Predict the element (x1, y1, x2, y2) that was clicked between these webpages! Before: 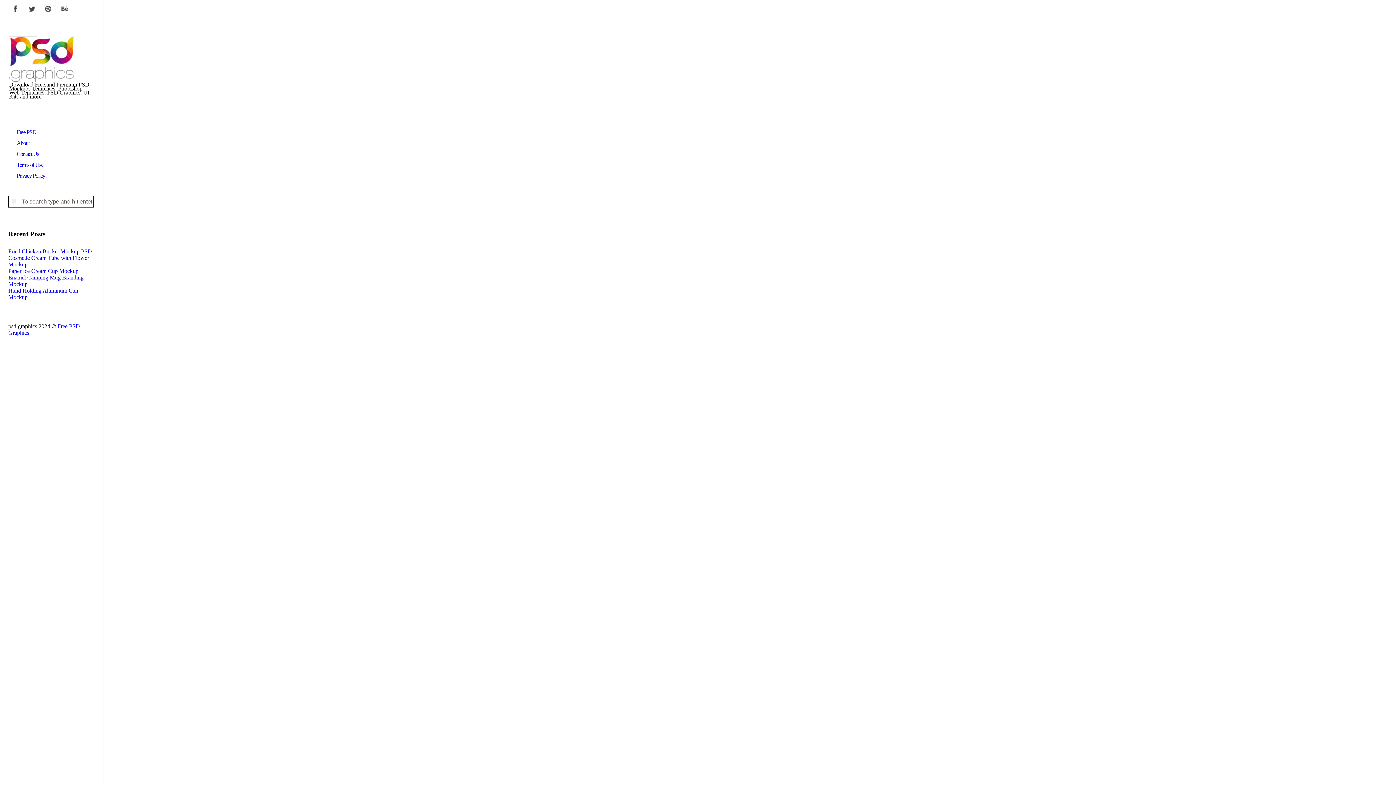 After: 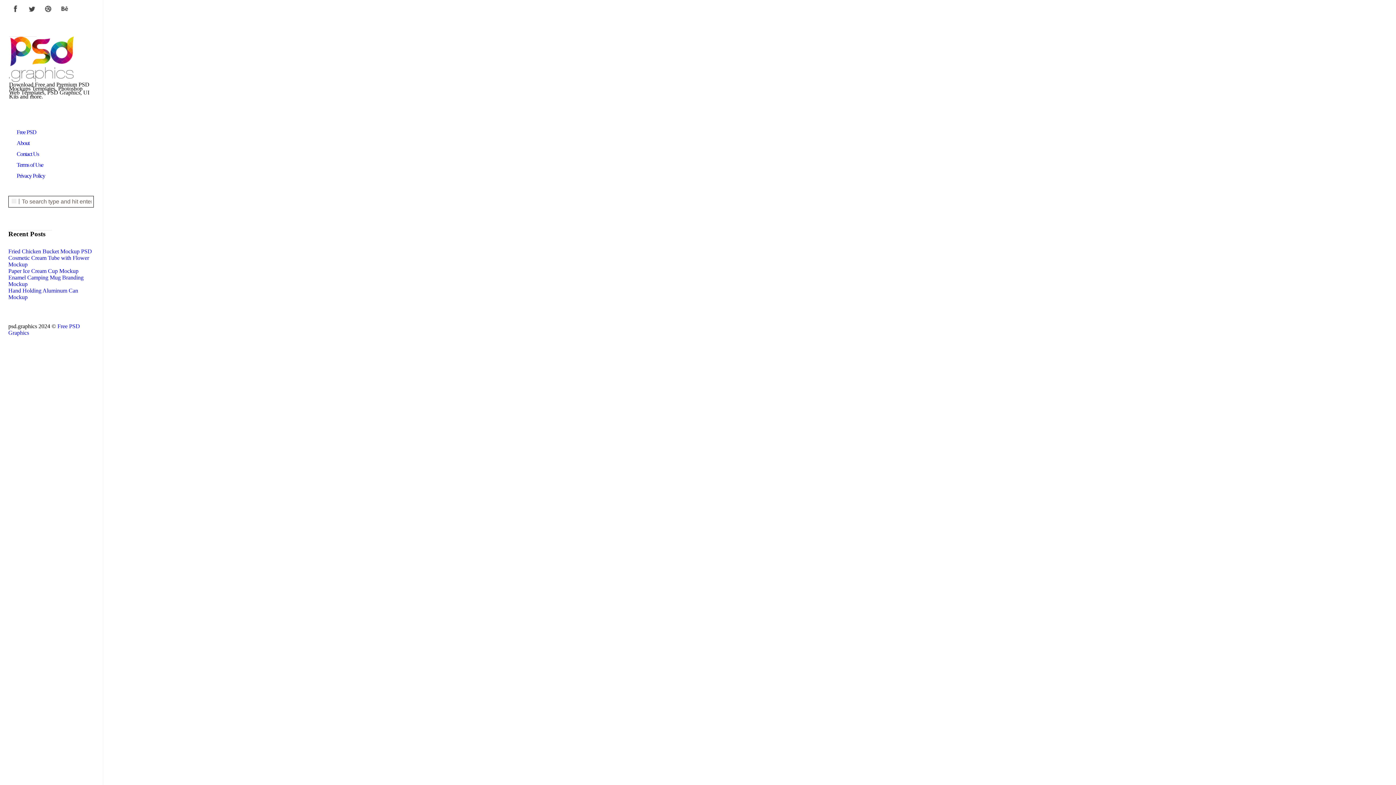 Action: label: Contact Us bbox: (9, 148, 46, 159)